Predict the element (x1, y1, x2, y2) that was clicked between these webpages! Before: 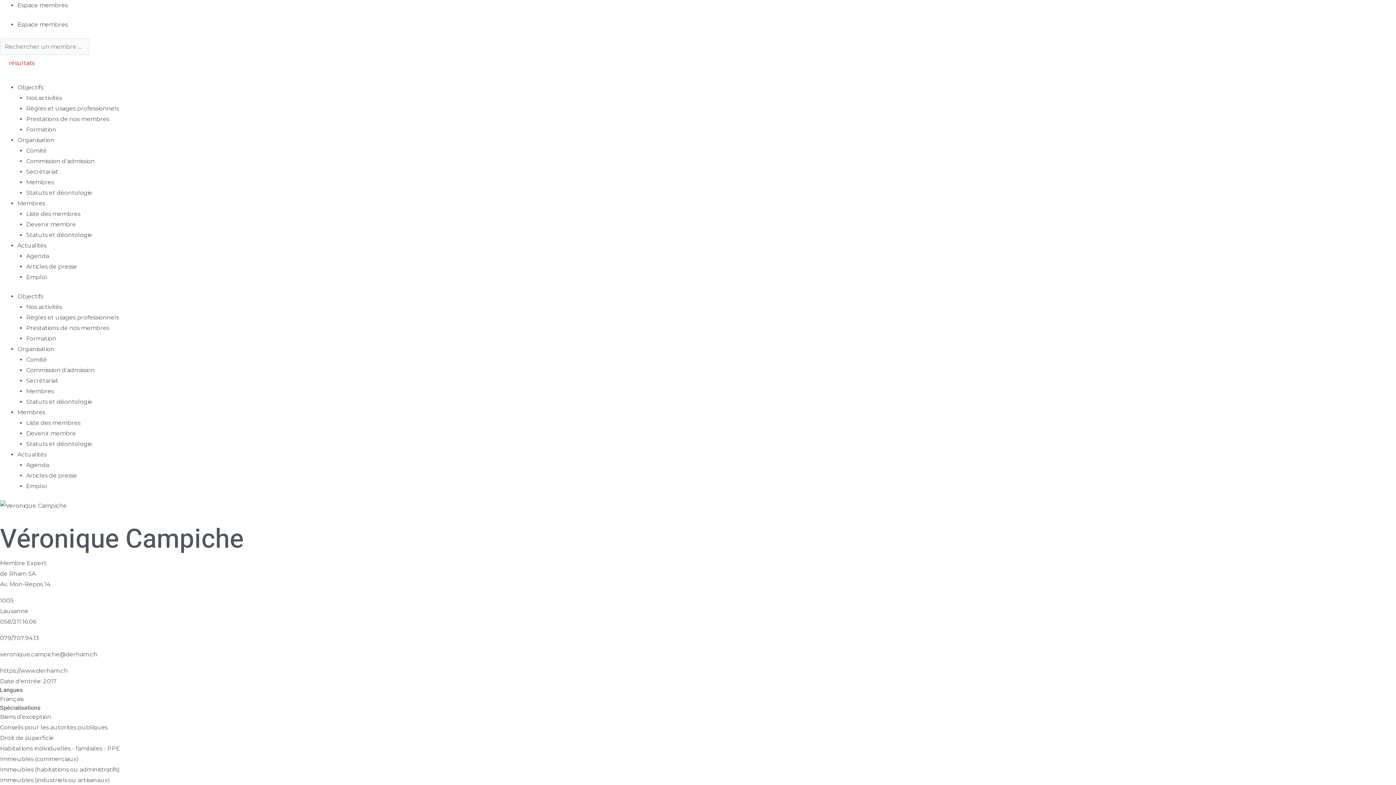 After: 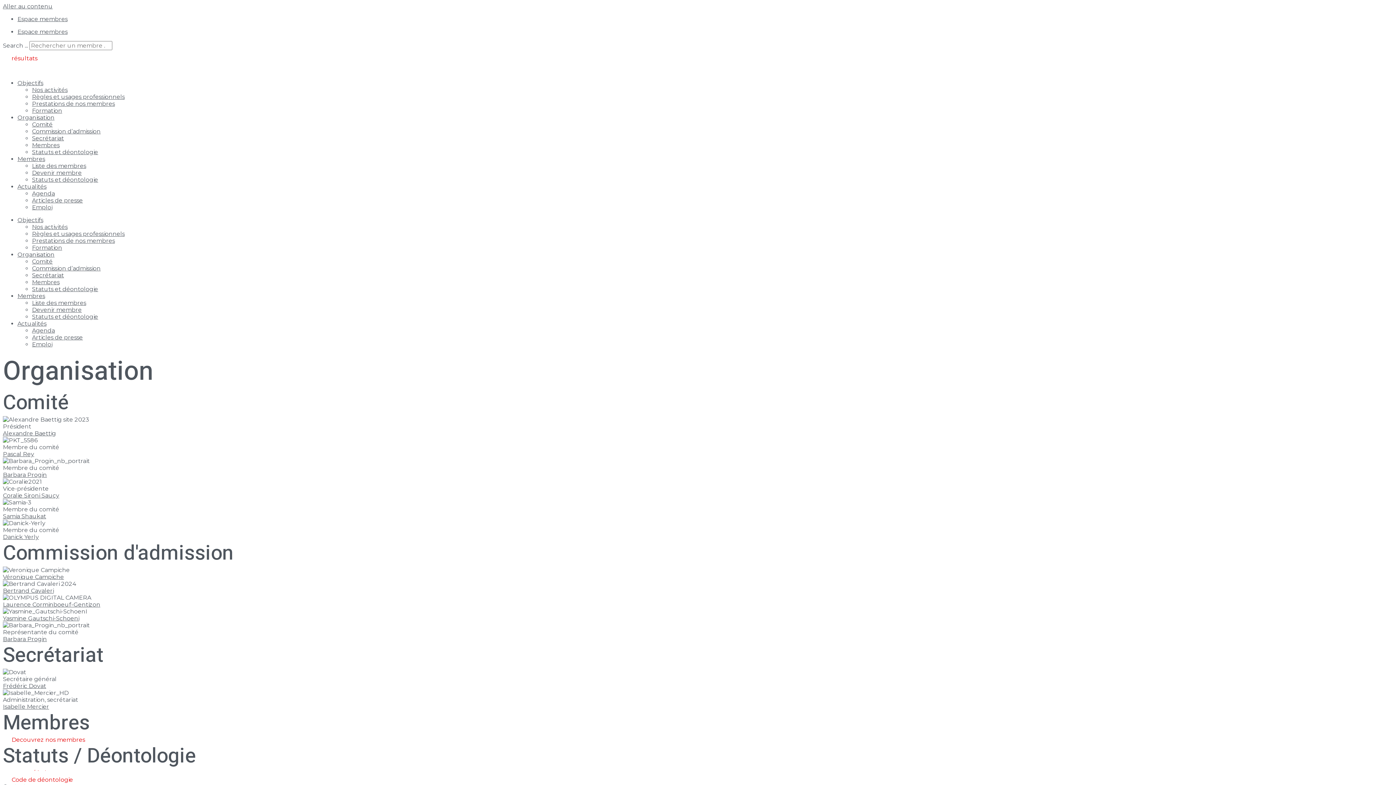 Action: bbox: (17, 345, 54, 352) label: Organisation